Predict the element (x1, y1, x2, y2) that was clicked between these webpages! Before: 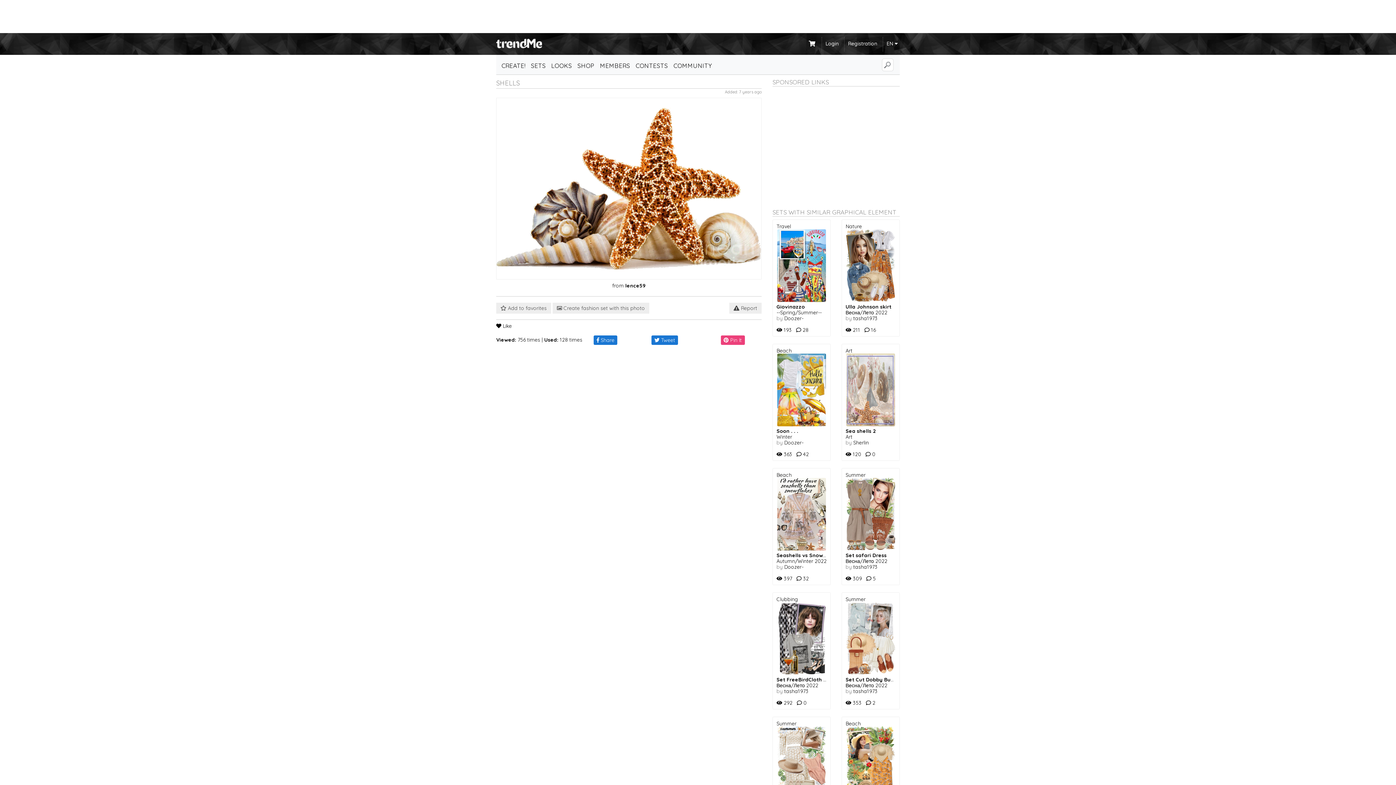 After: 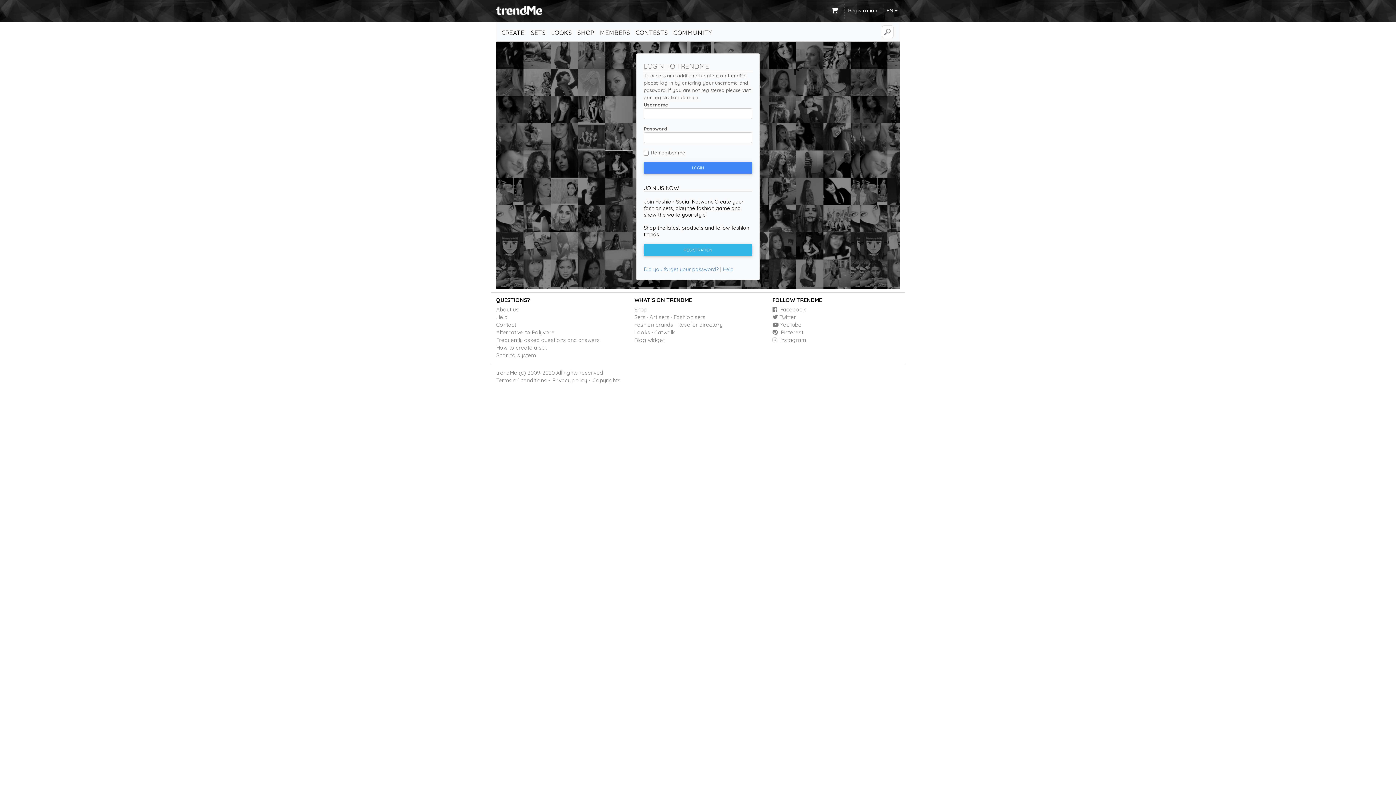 Action: label: Login bbox: (825, 37, 838, 46)